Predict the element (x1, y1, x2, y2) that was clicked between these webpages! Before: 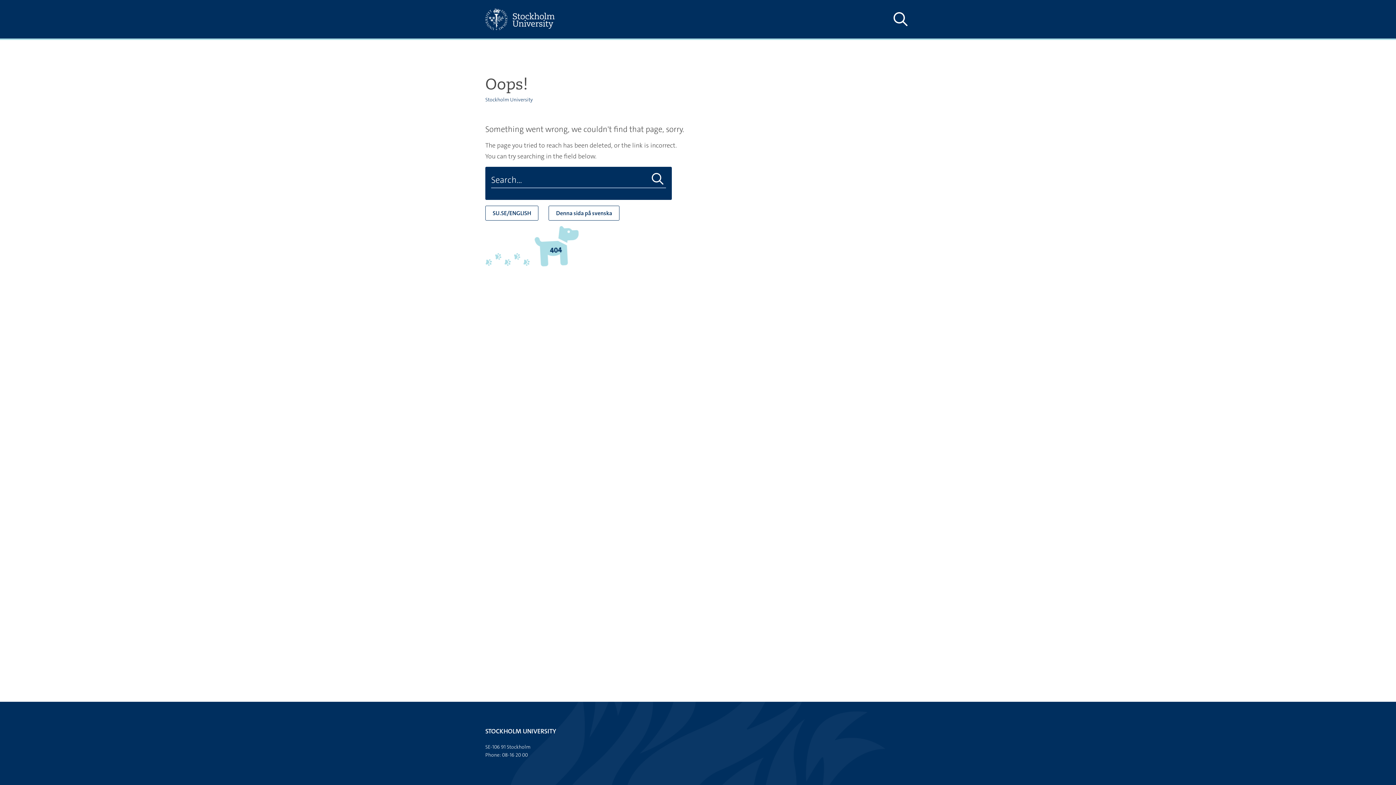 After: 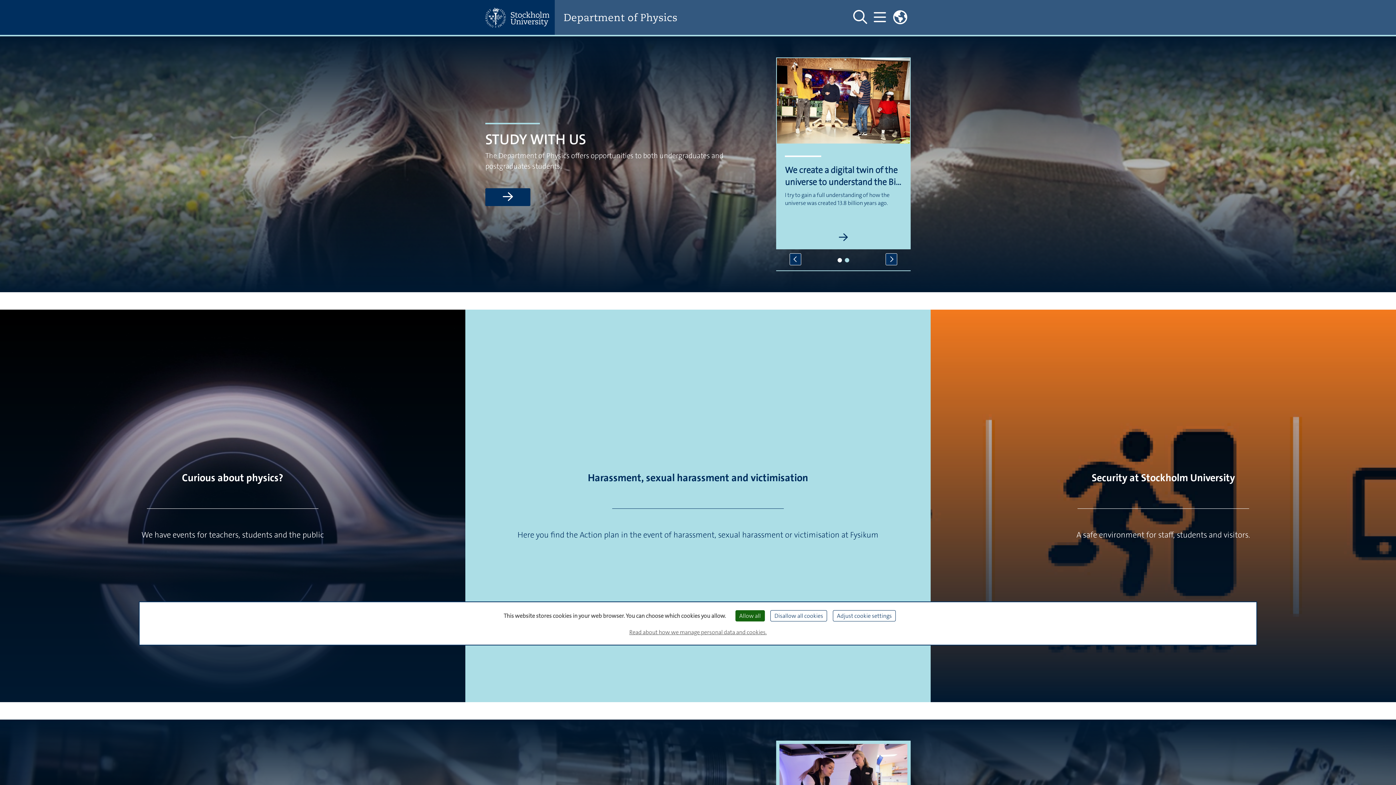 Action: label: Stockholm University bbox: (485, 96, 533, 102)